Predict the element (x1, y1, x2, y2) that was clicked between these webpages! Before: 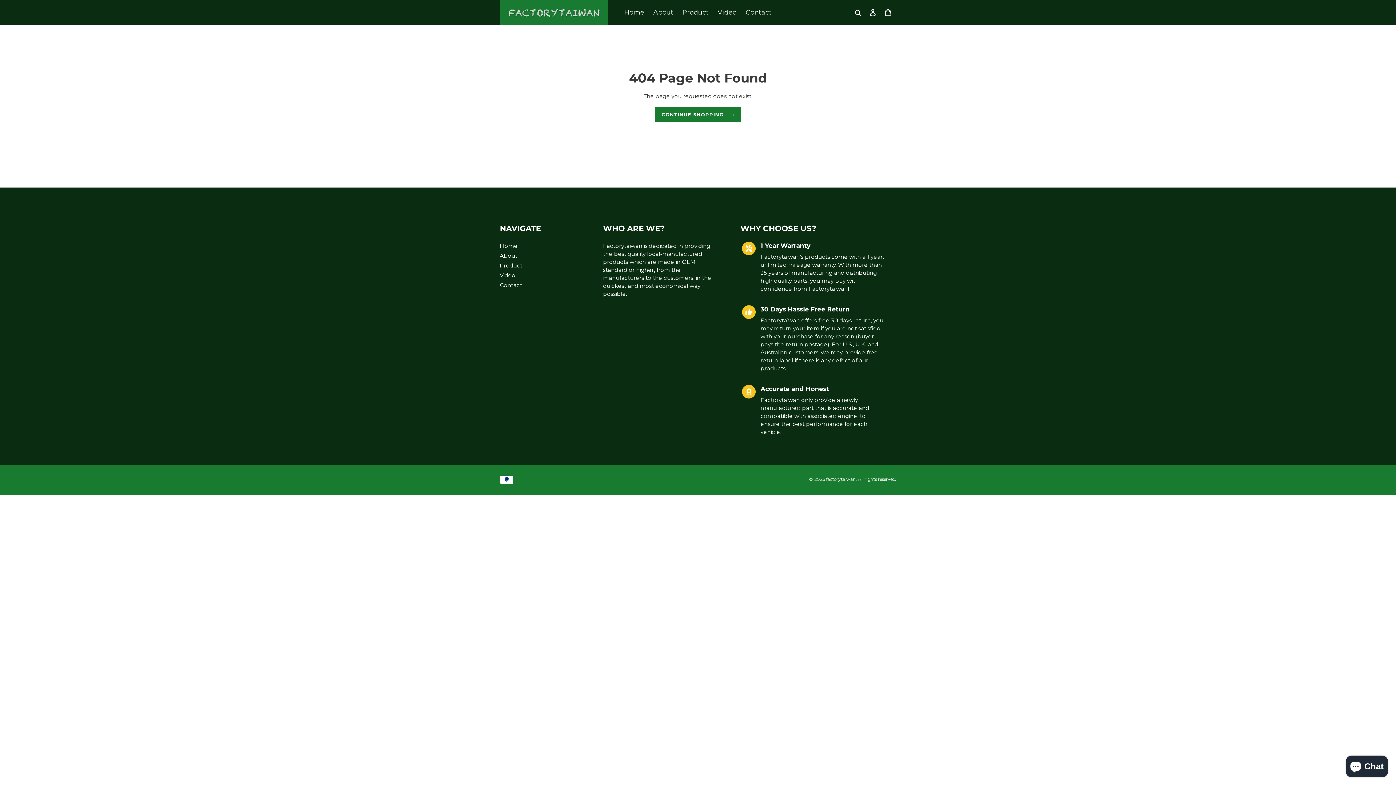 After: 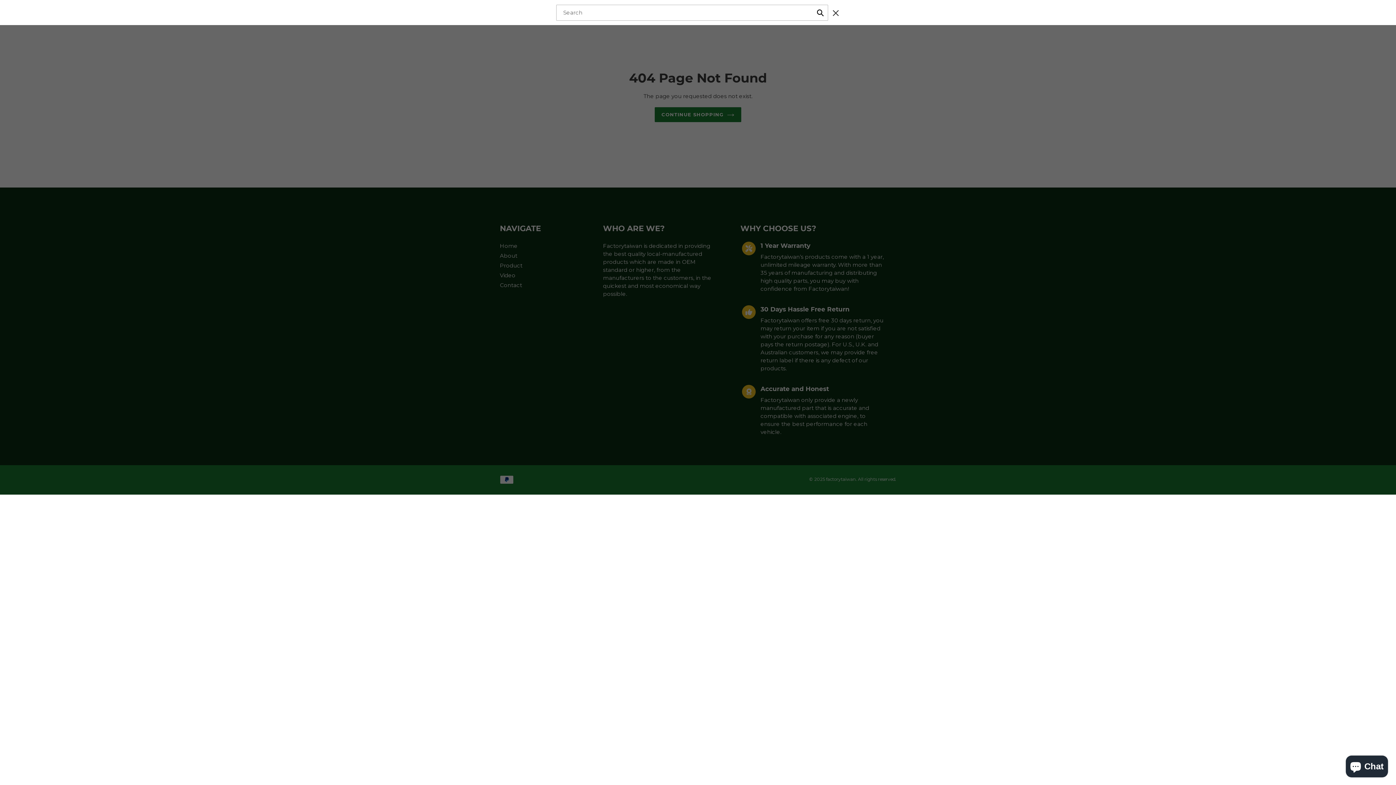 Action: bbox: (852, 7, 865, 16) label: Search